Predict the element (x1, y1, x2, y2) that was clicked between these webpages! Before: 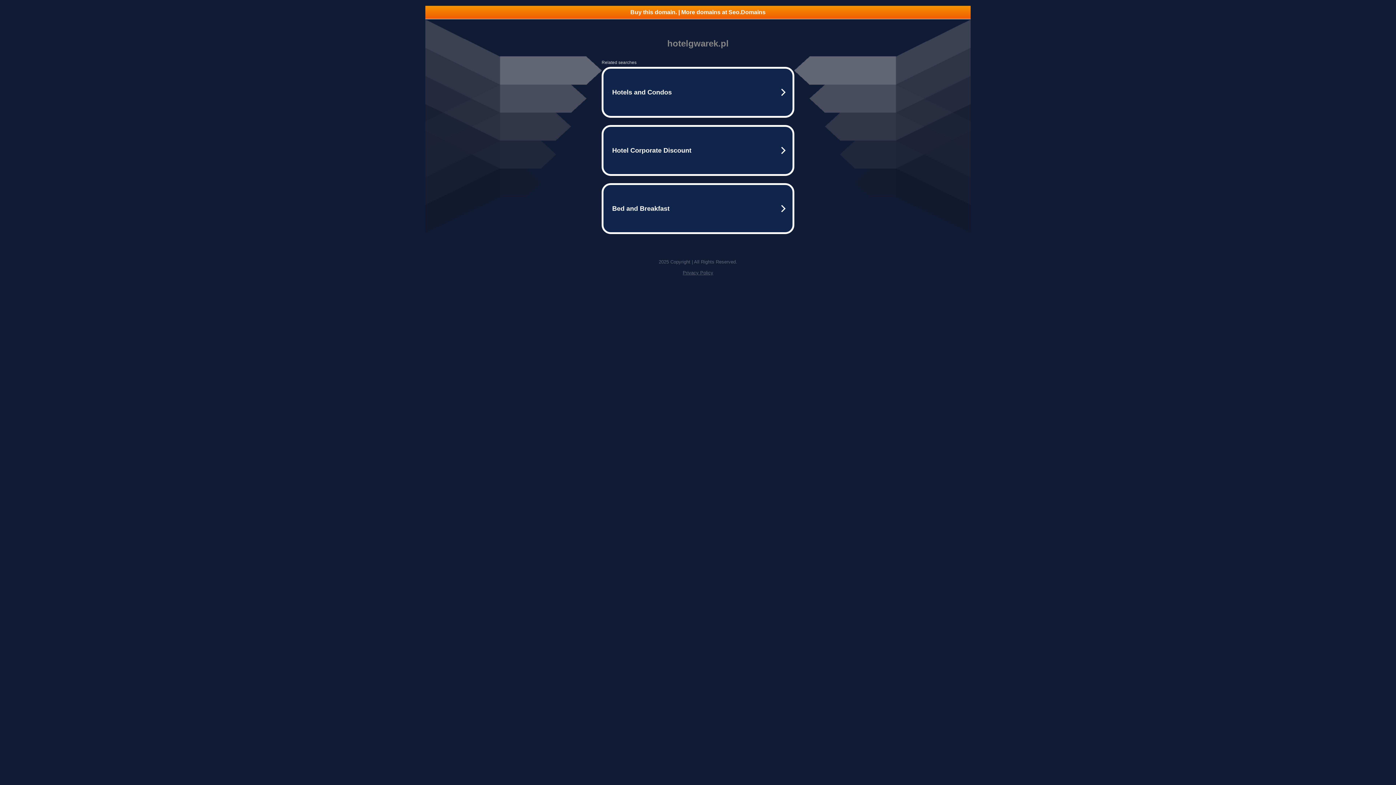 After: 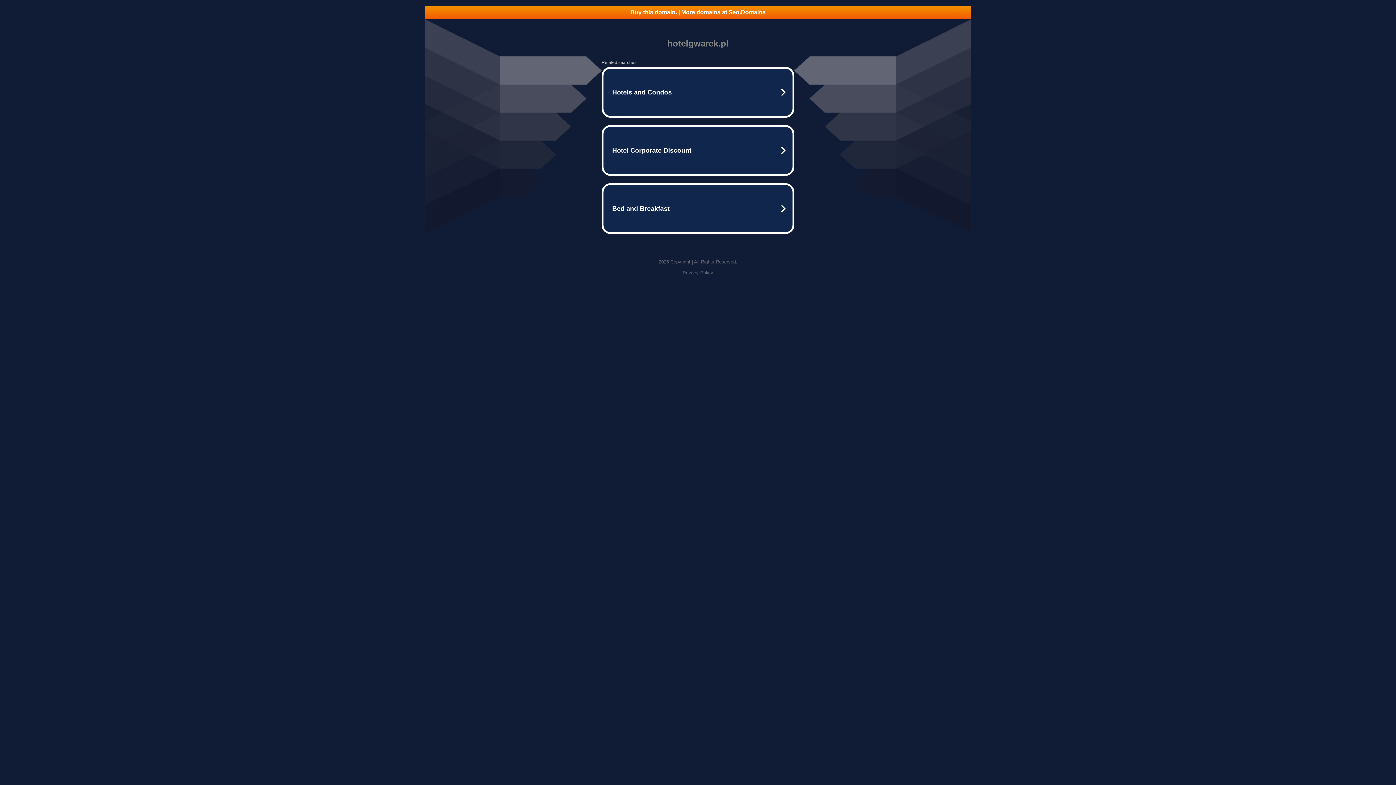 Action: bbox: (425, 5, 970, 18) label: Buy this domain. | More domains at Seo.Domains